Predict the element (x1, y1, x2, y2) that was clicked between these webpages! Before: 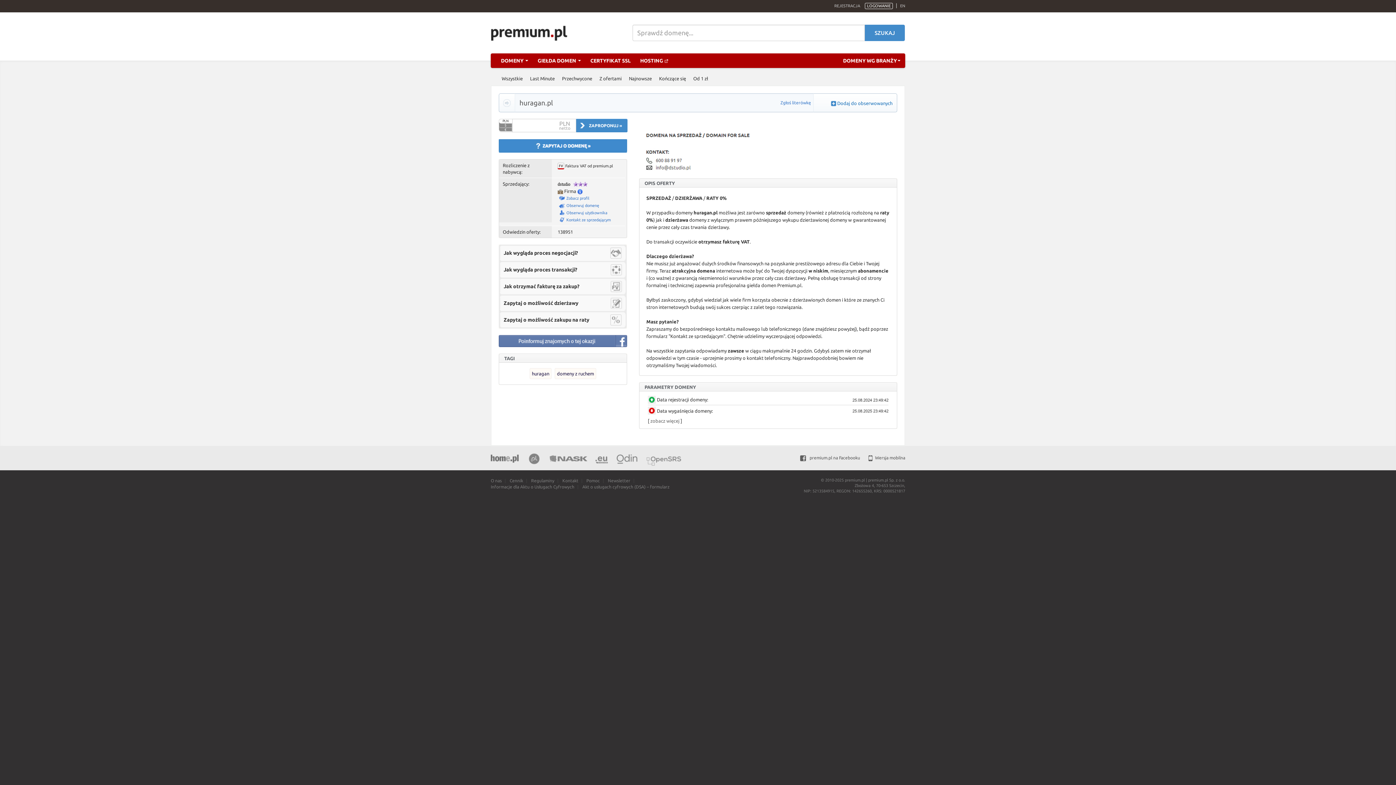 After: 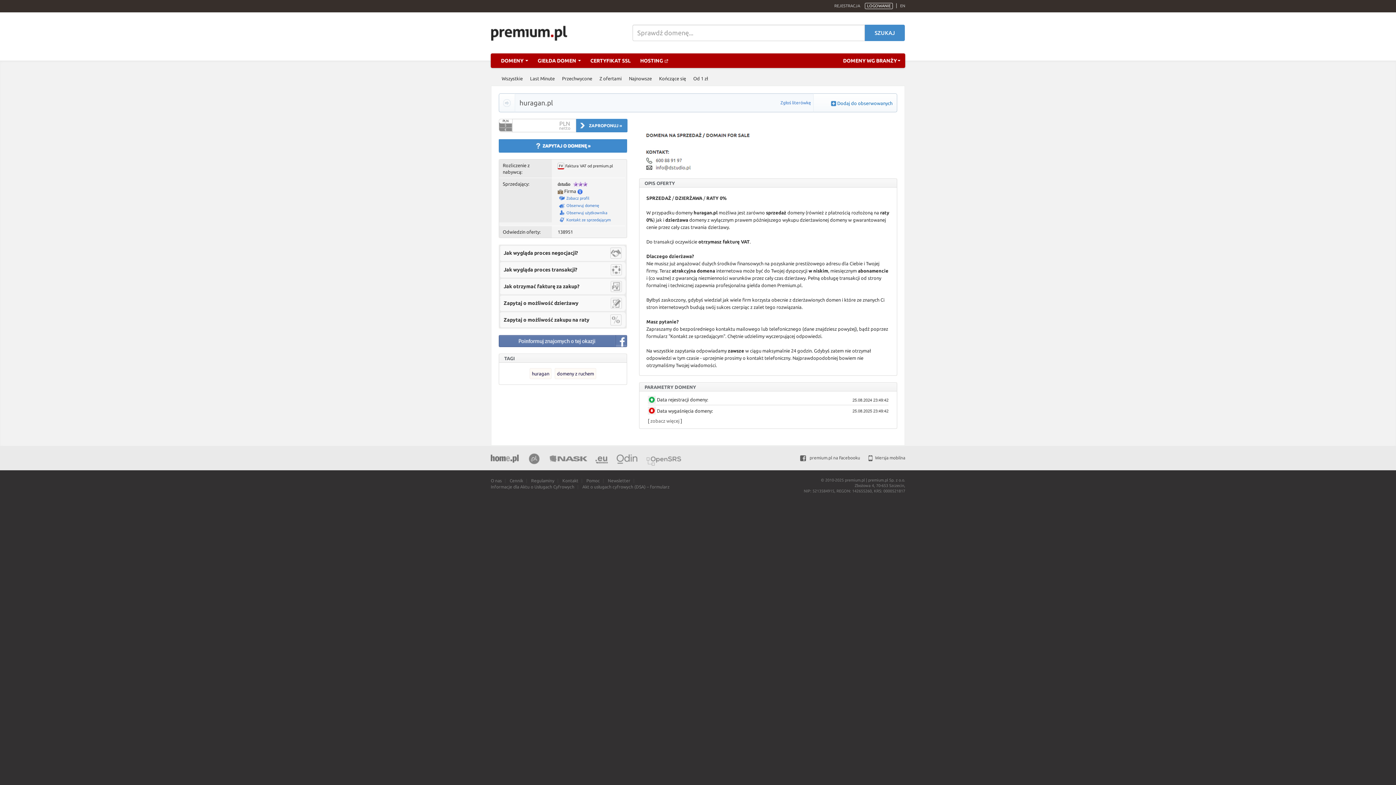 Action: label: PLN bbox: (499, 119, 512, 123)